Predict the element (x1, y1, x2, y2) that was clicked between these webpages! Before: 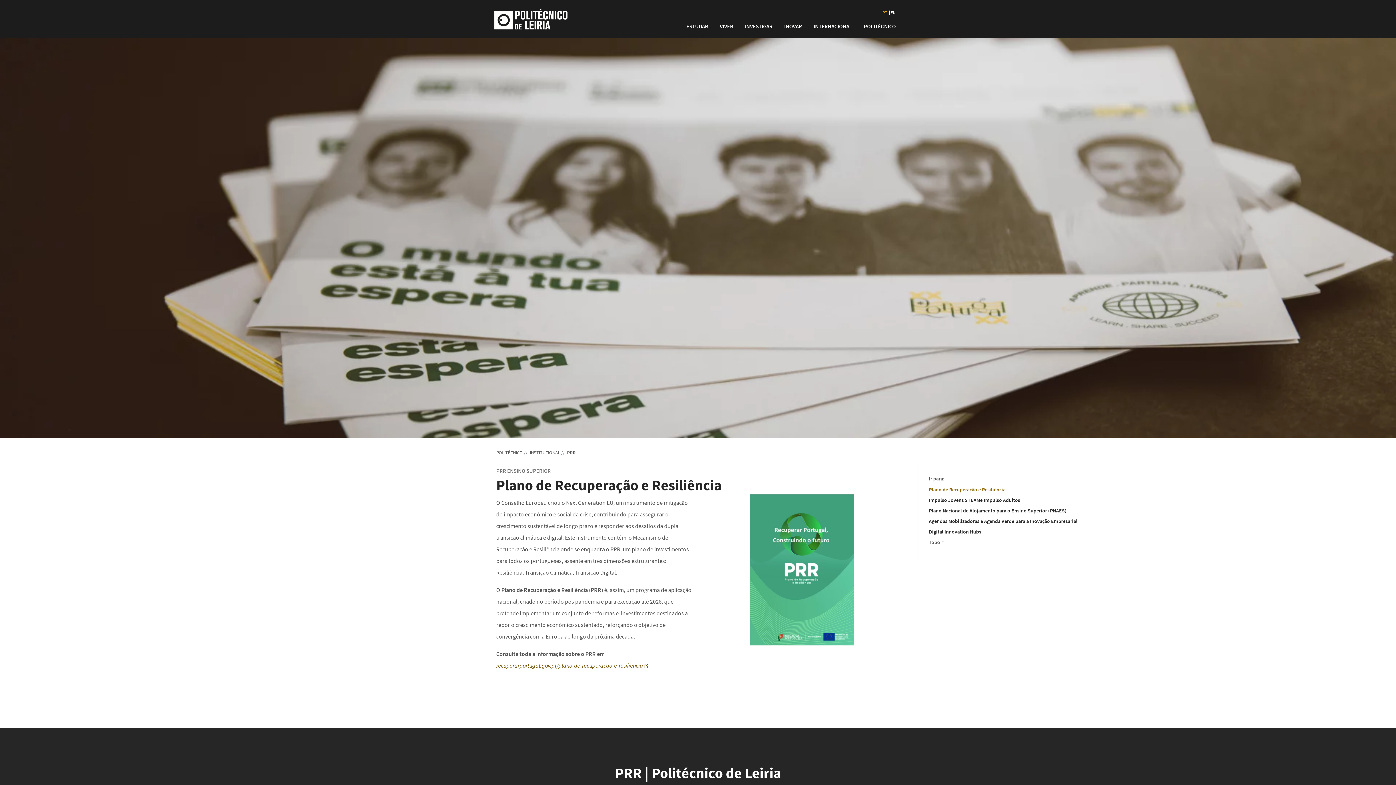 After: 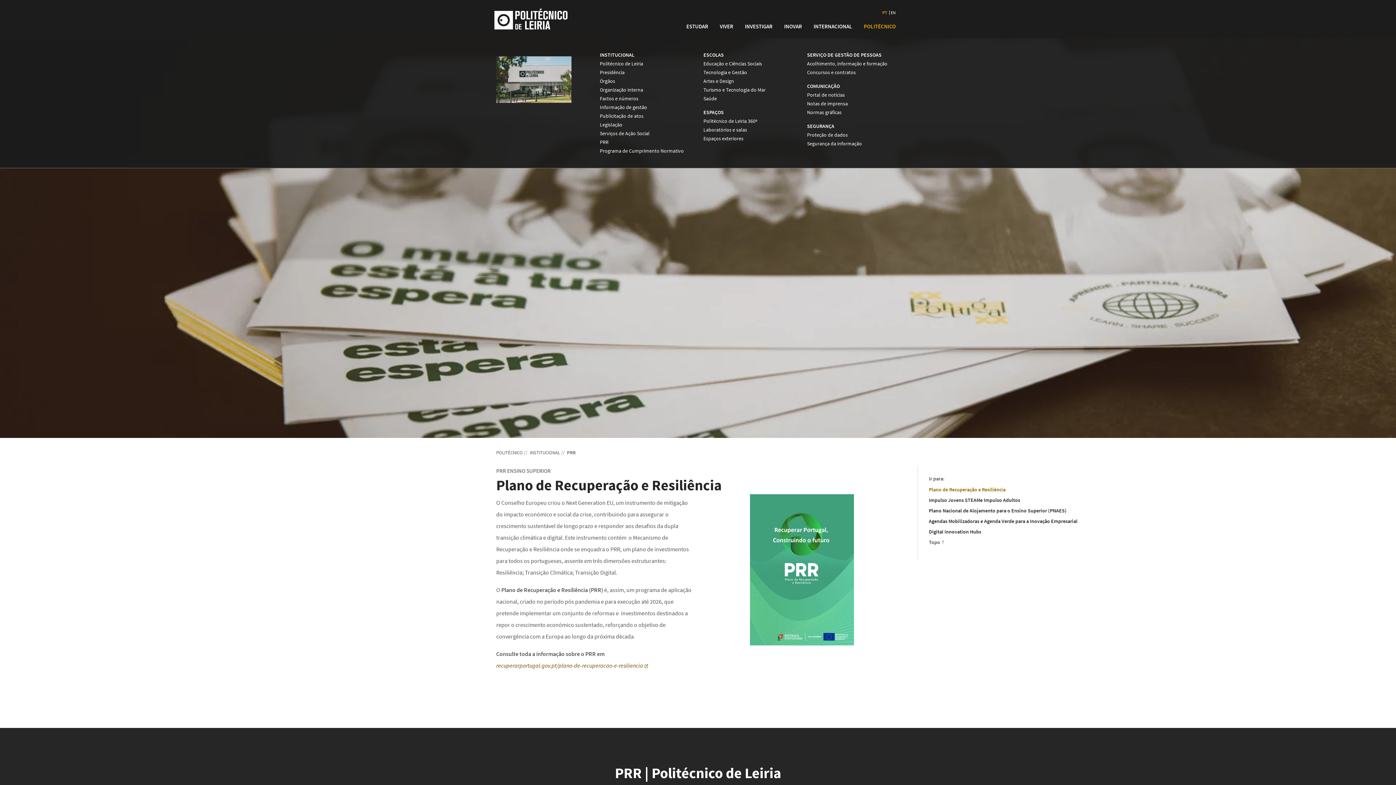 Action: bbox: (858, 22, 901, 30) label: POLITÉCNICO